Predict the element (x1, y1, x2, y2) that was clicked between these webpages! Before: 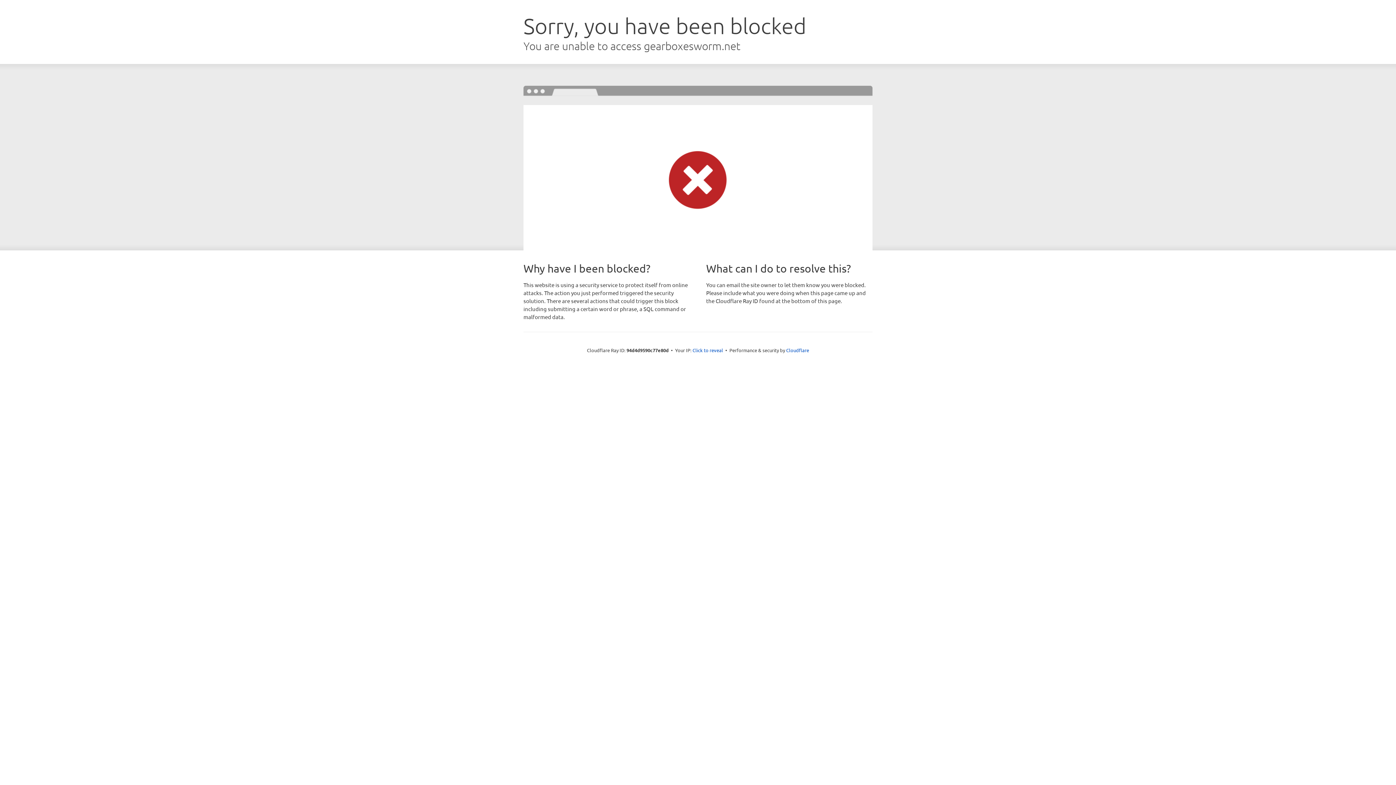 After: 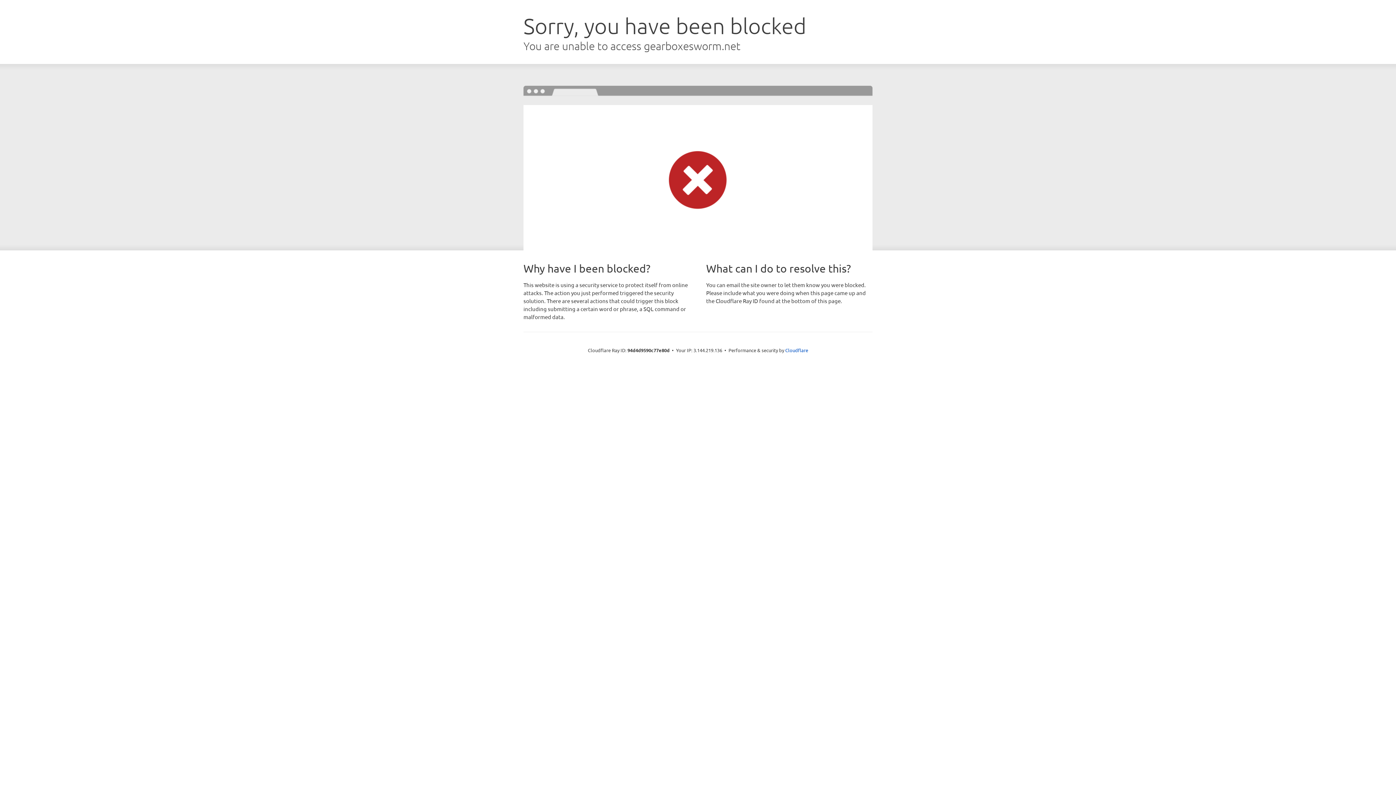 Action: bbox: (692, 346, 723, 353) label: Click to reveal